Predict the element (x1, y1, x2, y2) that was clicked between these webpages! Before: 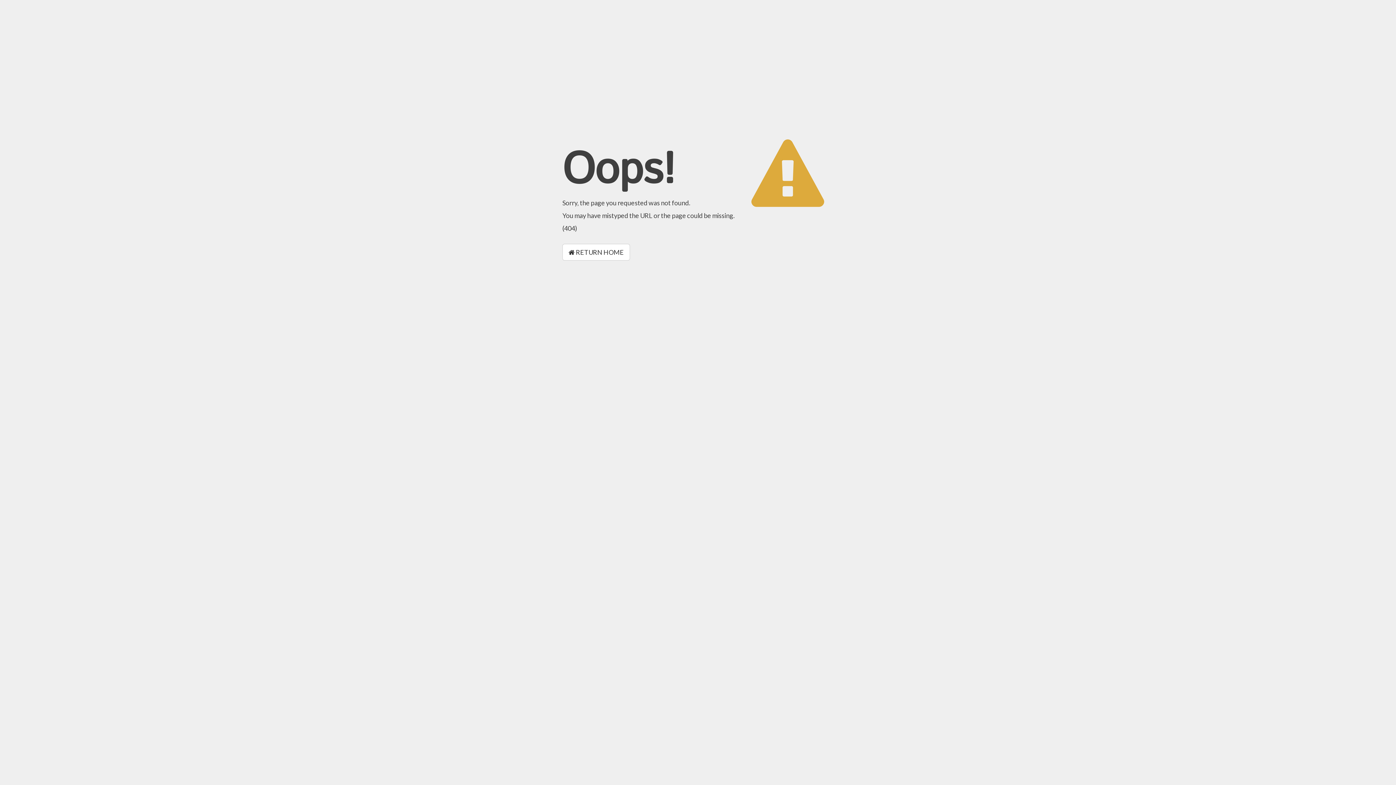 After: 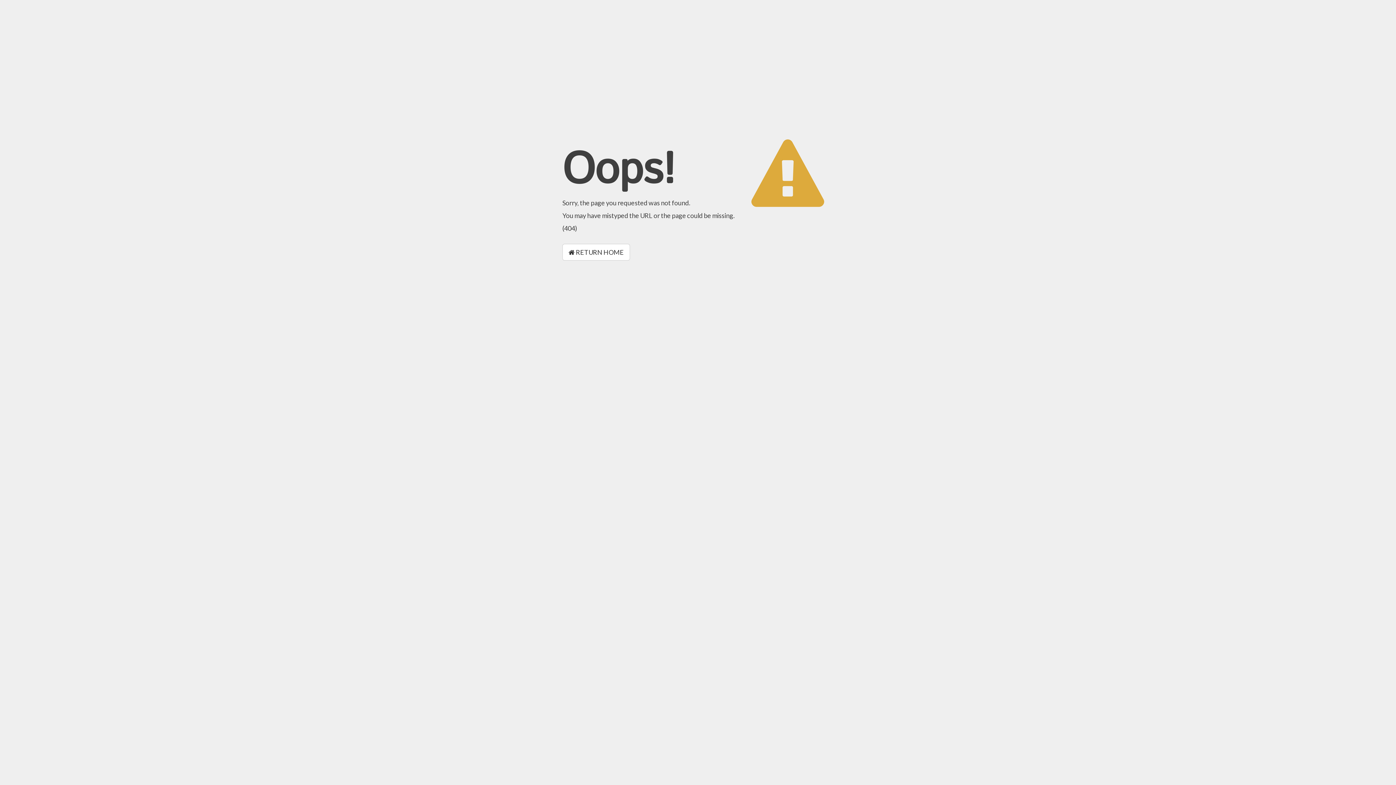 Action: label:  RETURN HOME bbox: (562, 244, 630, 260)